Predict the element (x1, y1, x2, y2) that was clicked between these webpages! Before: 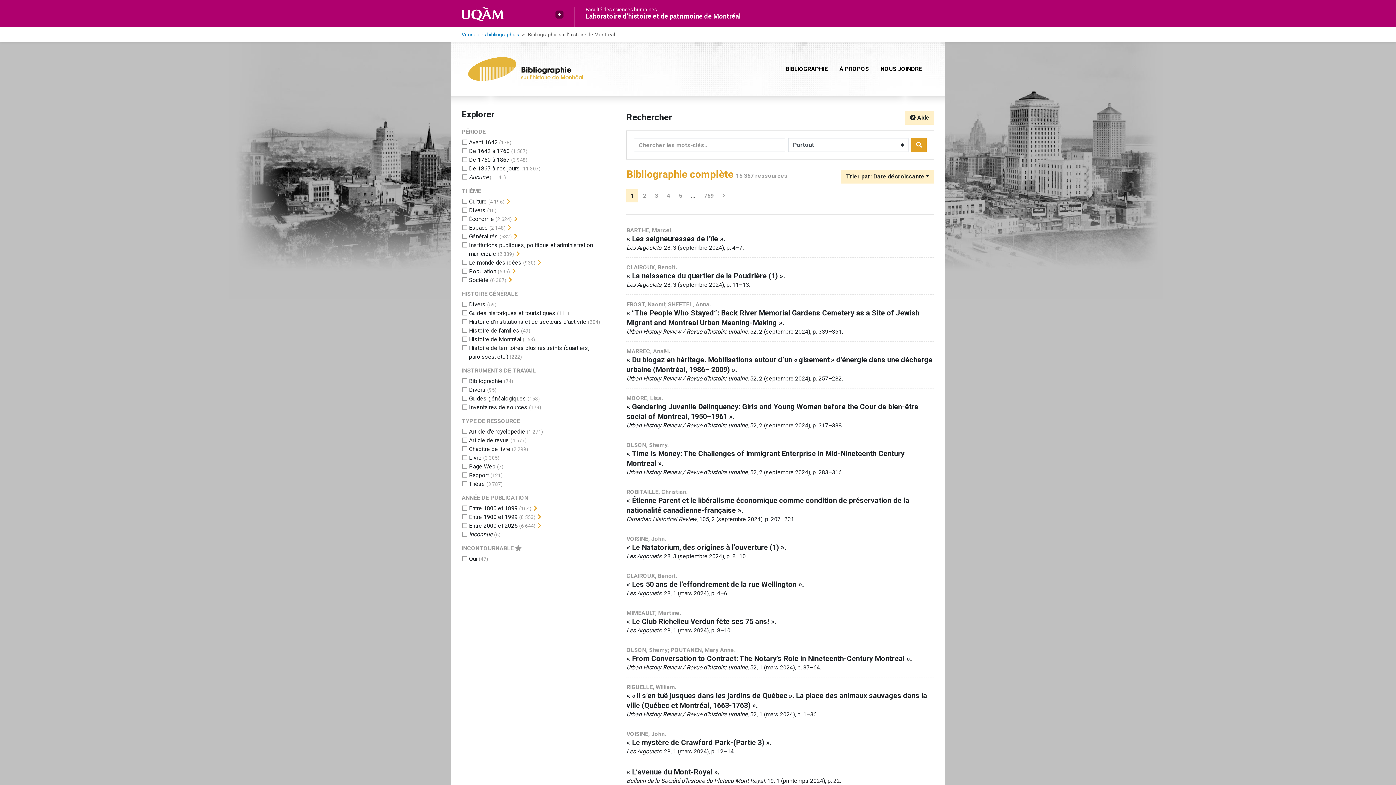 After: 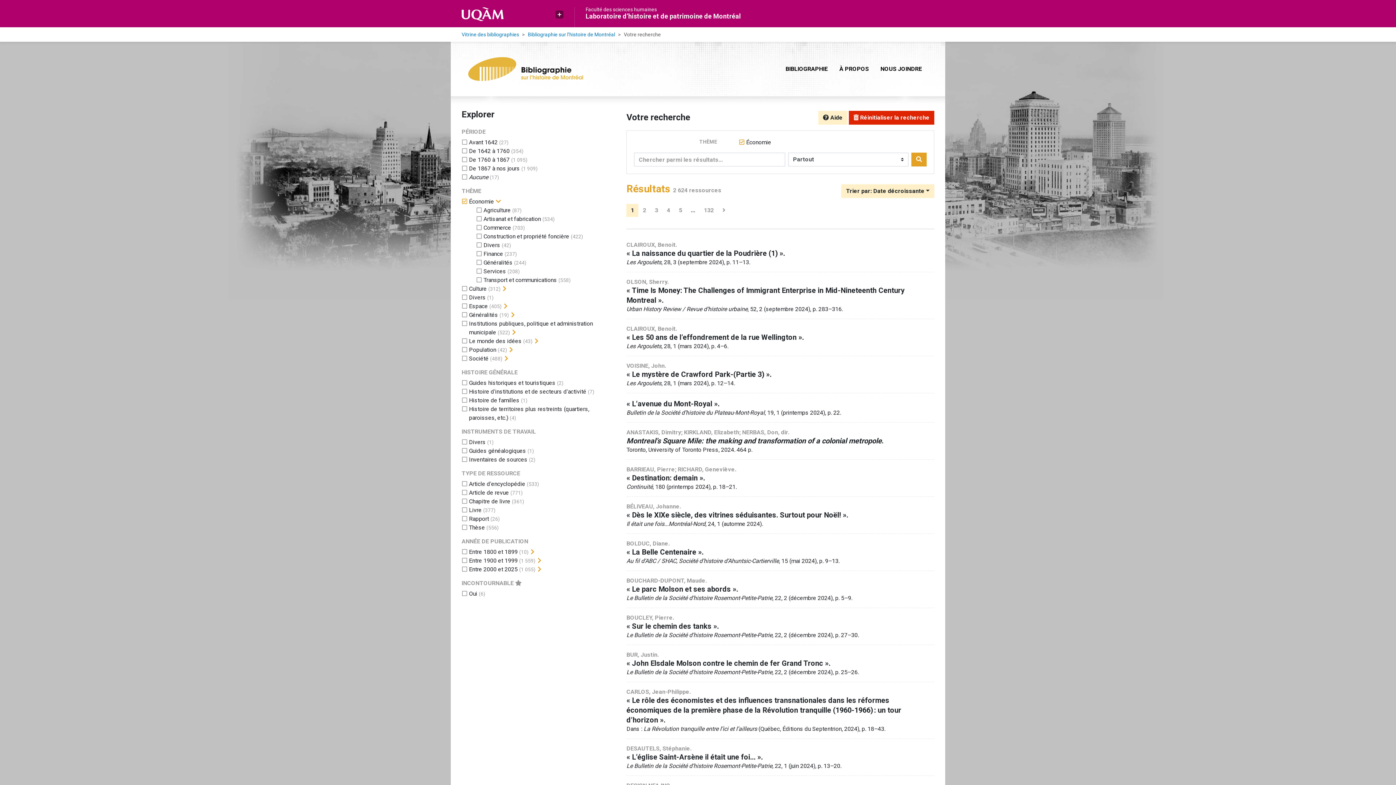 Action: label: Ajouter le filtre 'Économie' bbox: (469, 215, 494, 222)